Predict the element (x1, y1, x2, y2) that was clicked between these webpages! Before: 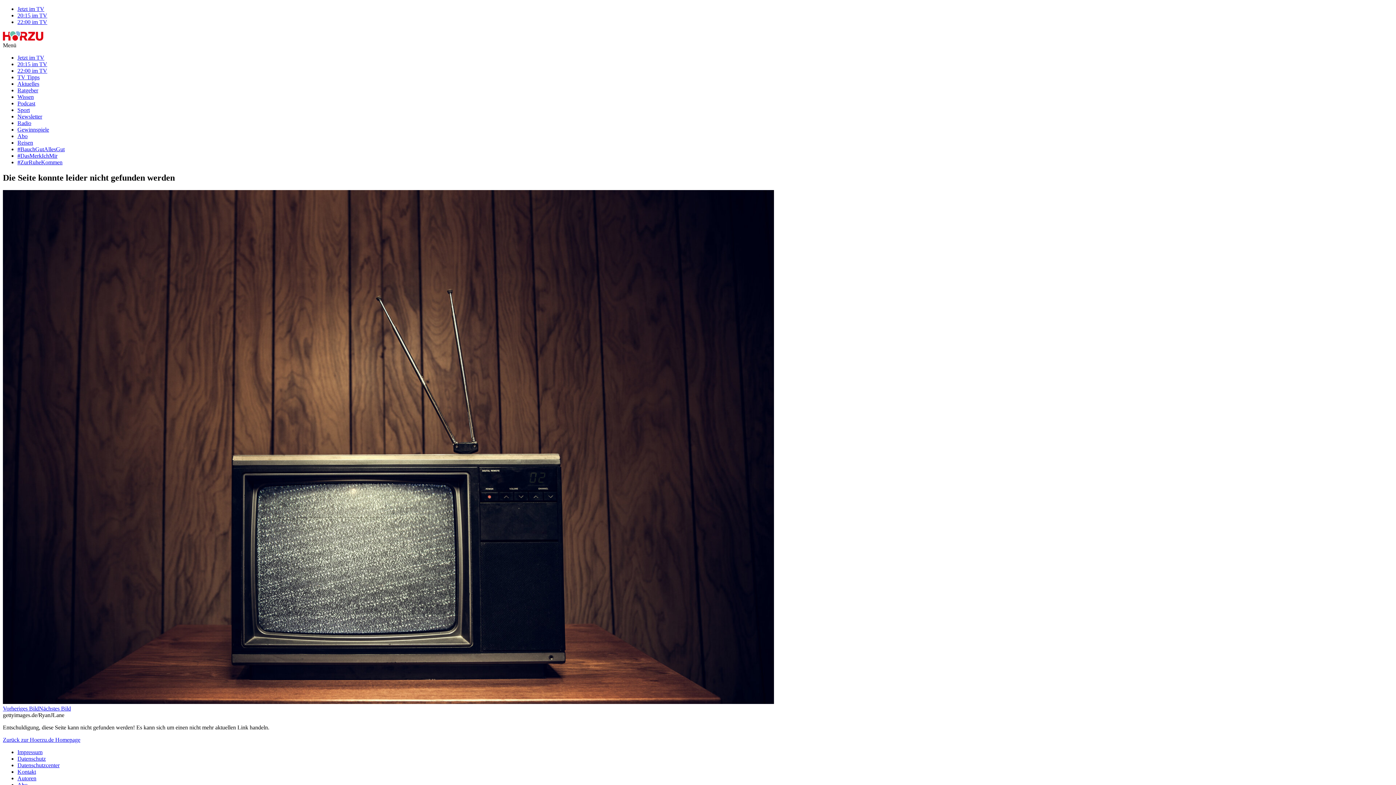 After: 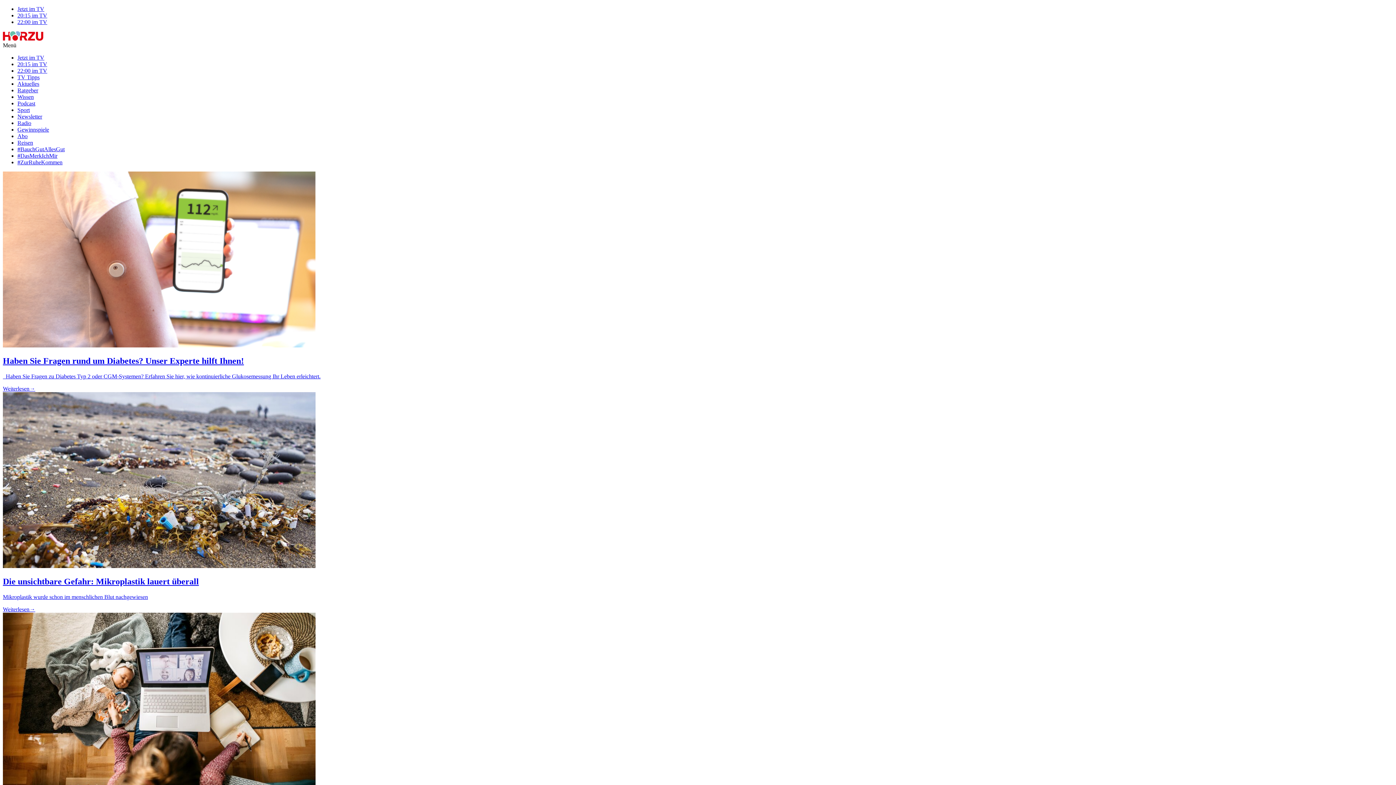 Action: label: Wissen bbox: (17, 93, 33, 100)